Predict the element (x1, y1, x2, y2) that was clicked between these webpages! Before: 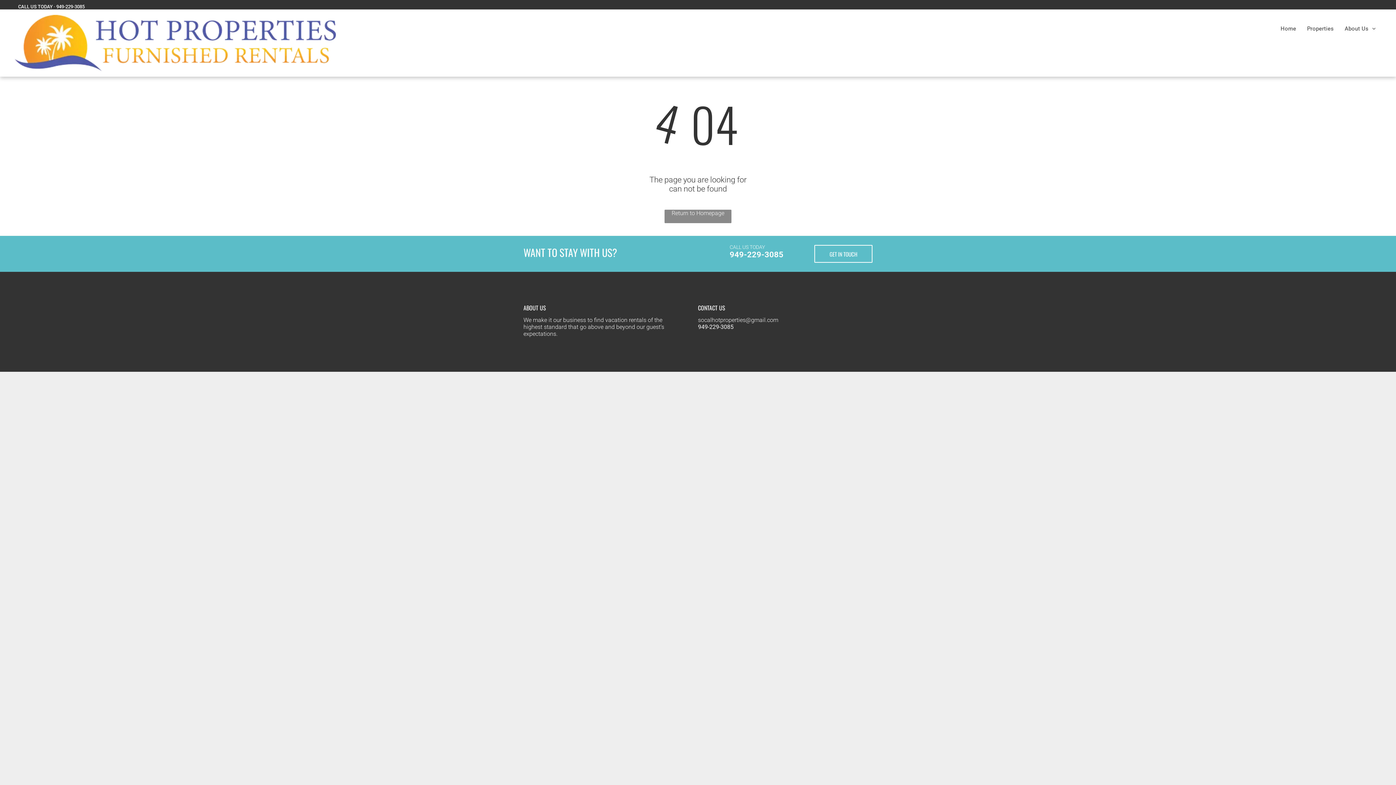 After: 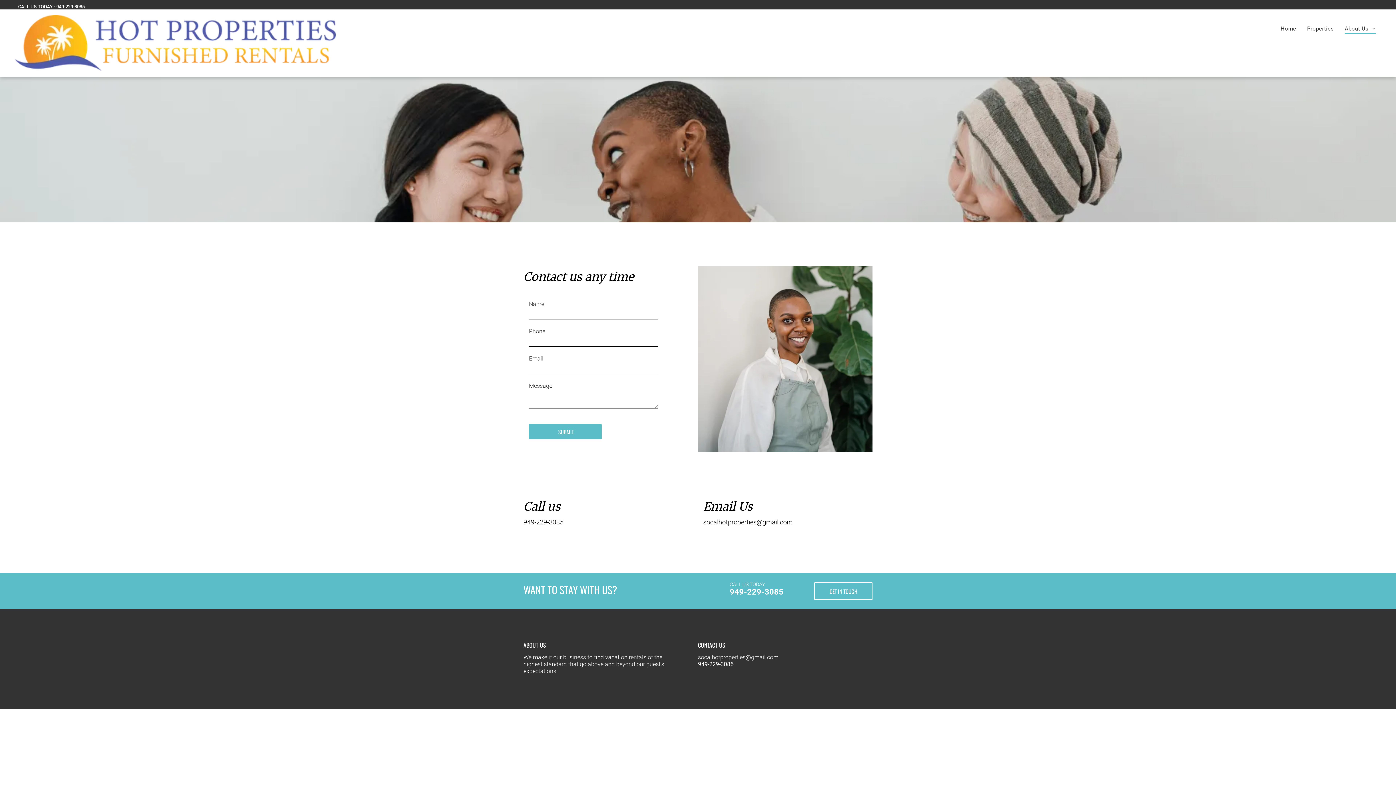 Action: label: GET IN TOUCH  bbox: (814, 245, 872, 262)